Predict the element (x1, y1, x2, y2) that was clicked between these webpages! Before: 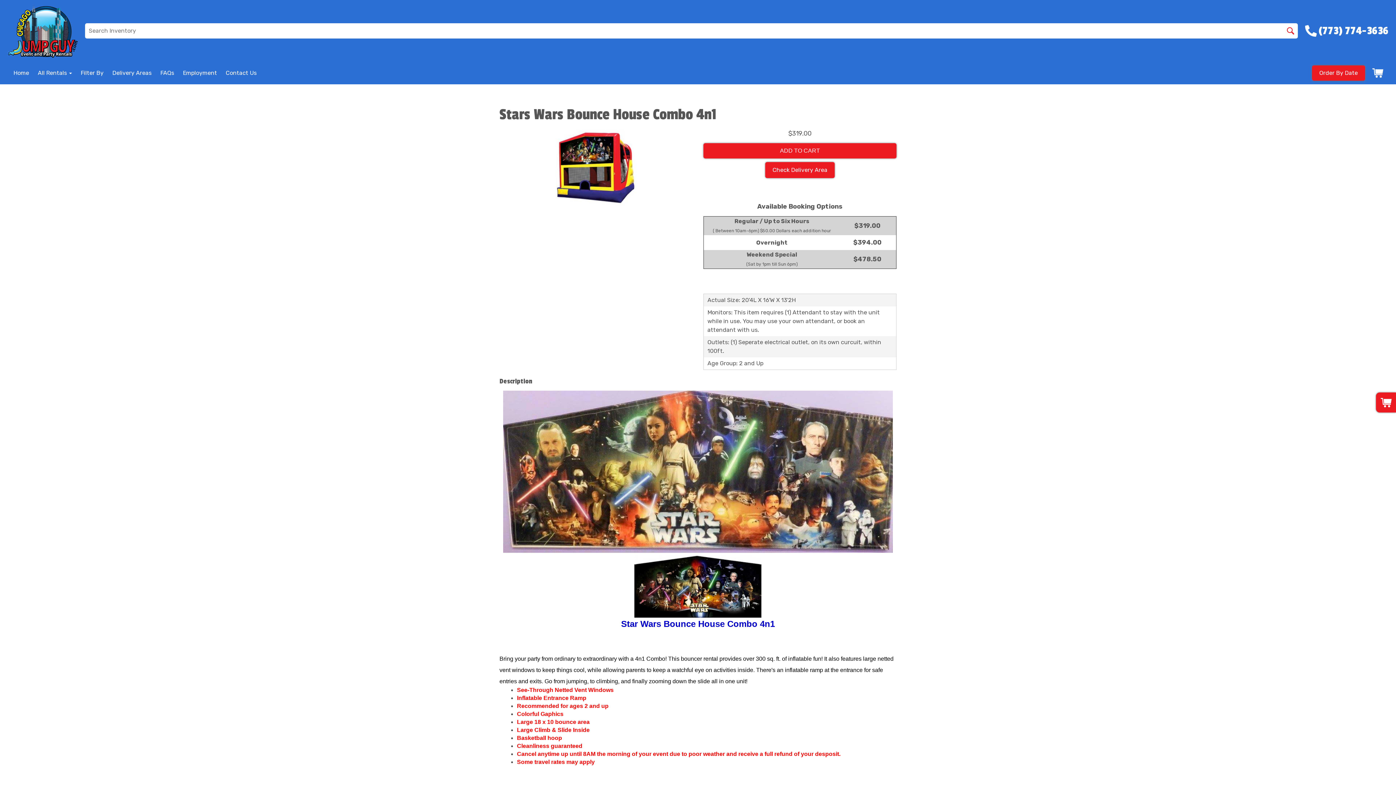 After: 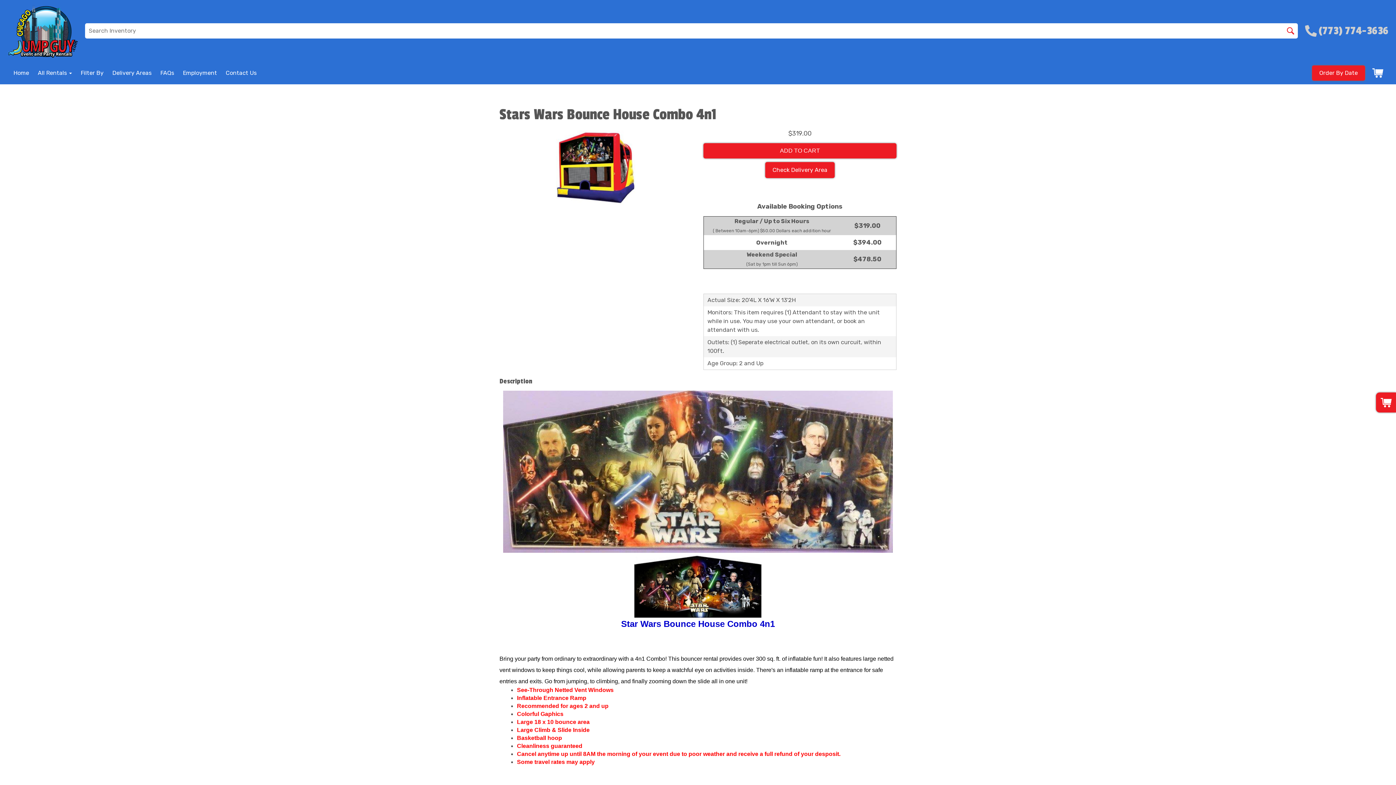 Action: label: (773) 774-3636 bbox: (1305, 22, 1389, 39)